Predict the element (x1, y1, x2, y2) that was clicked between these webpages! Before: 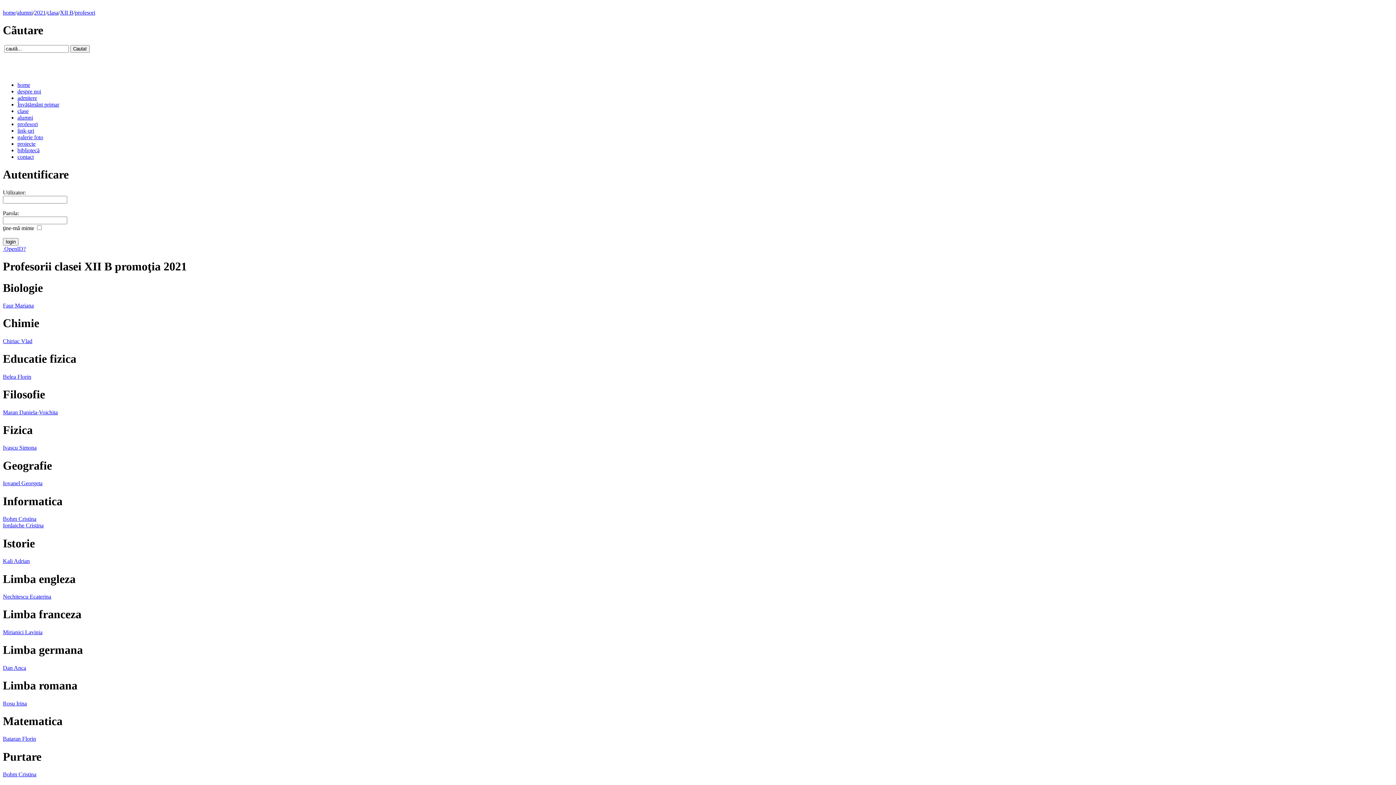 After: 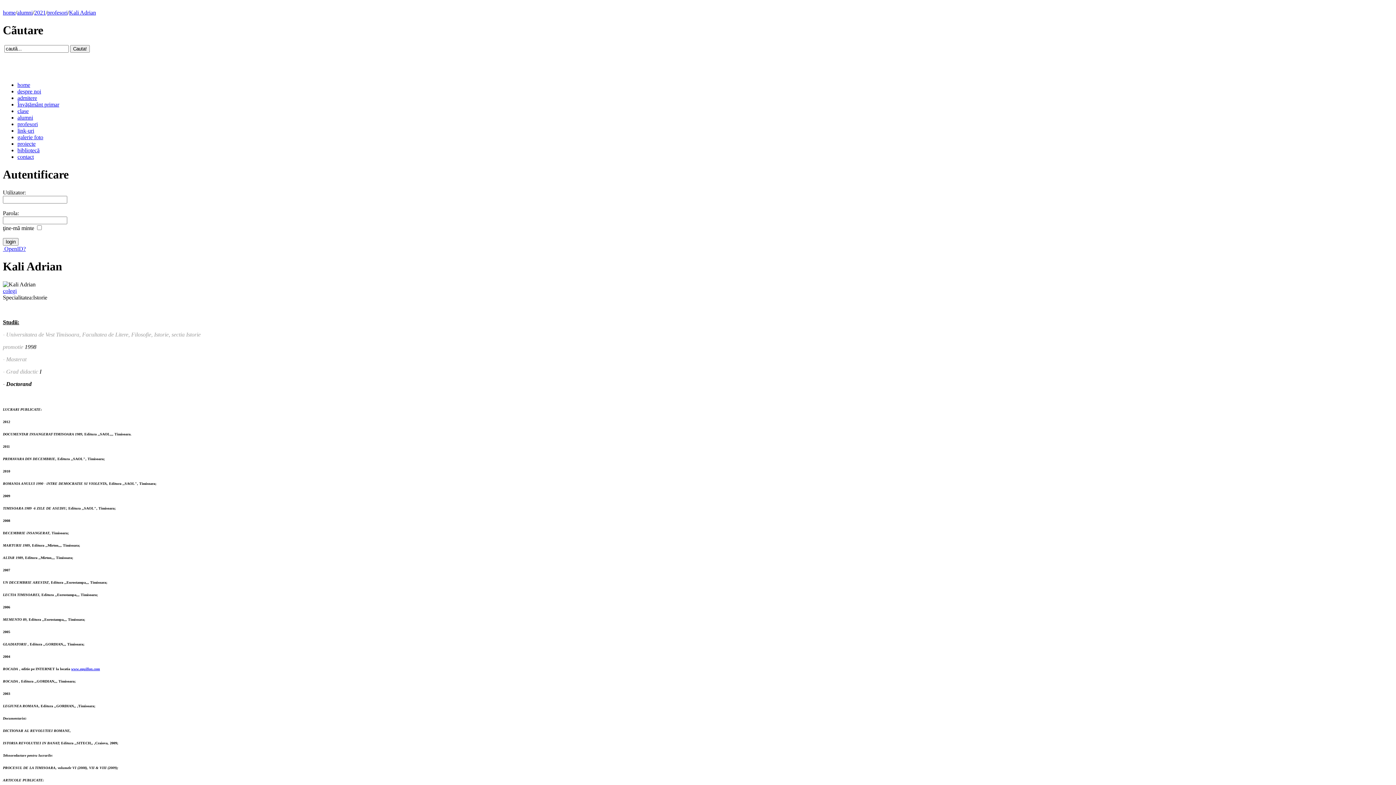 Action: bbox: (2, 558, 29, 564) label: Kali Adrian